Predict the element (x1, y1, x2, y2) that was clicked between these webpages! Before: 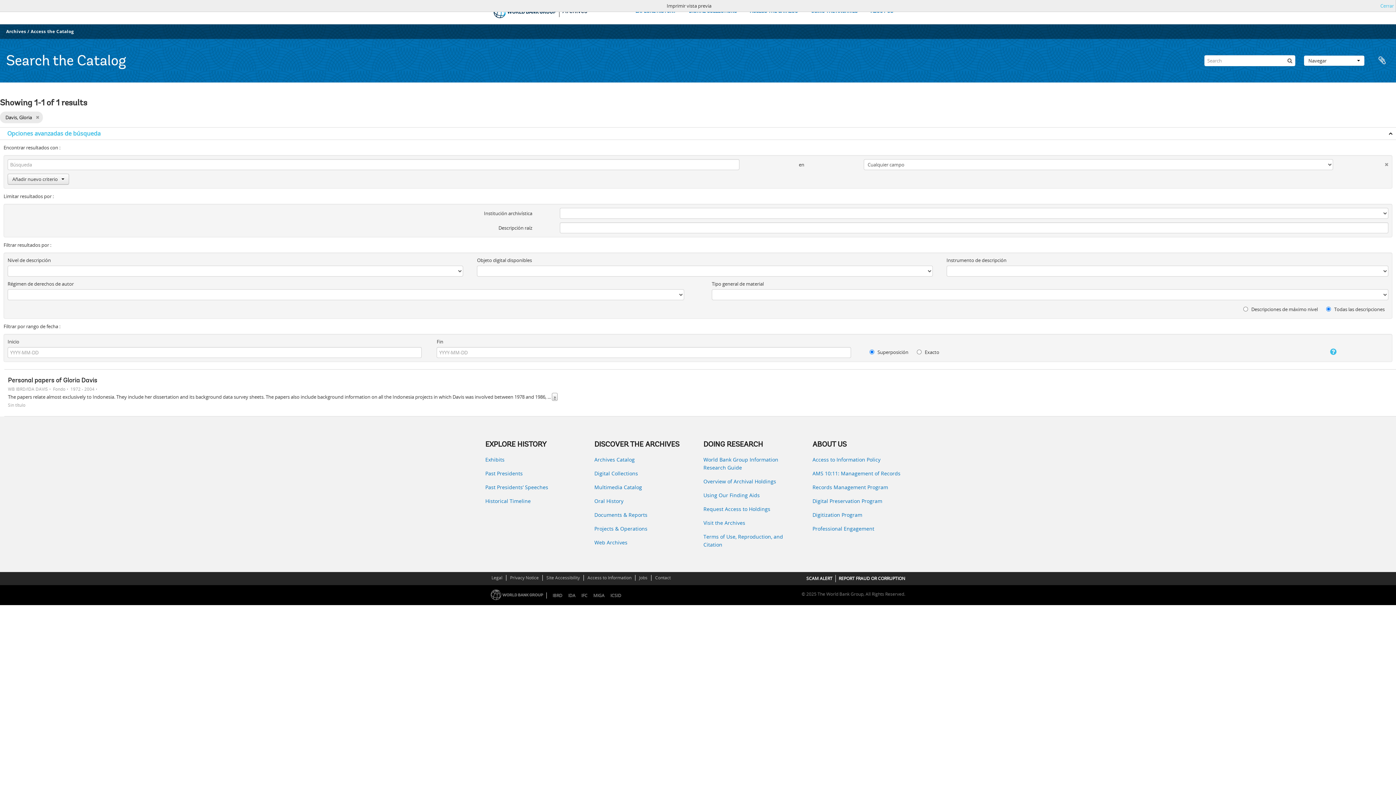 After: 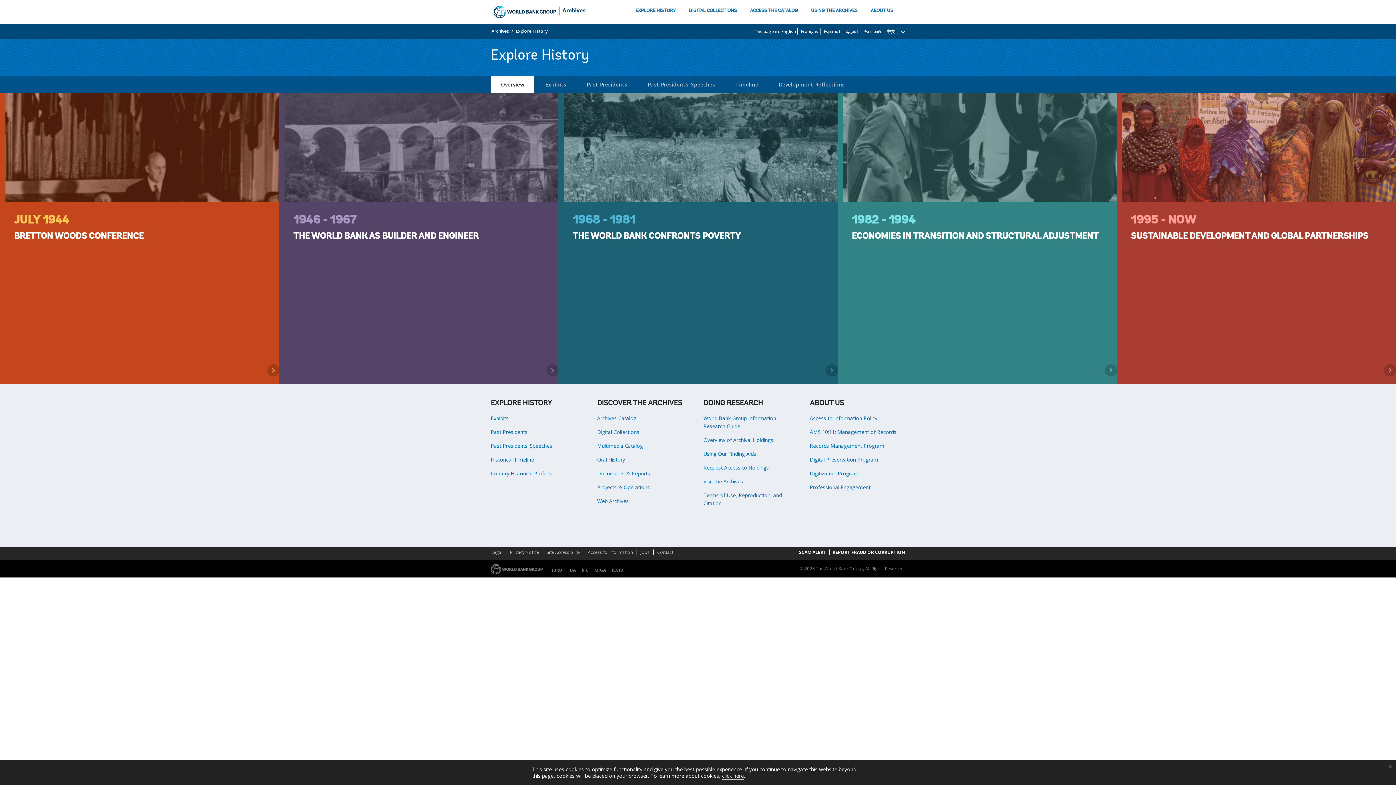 Action: label: EXPLORE HISTORY bbox: (634, 7, 676, 17)